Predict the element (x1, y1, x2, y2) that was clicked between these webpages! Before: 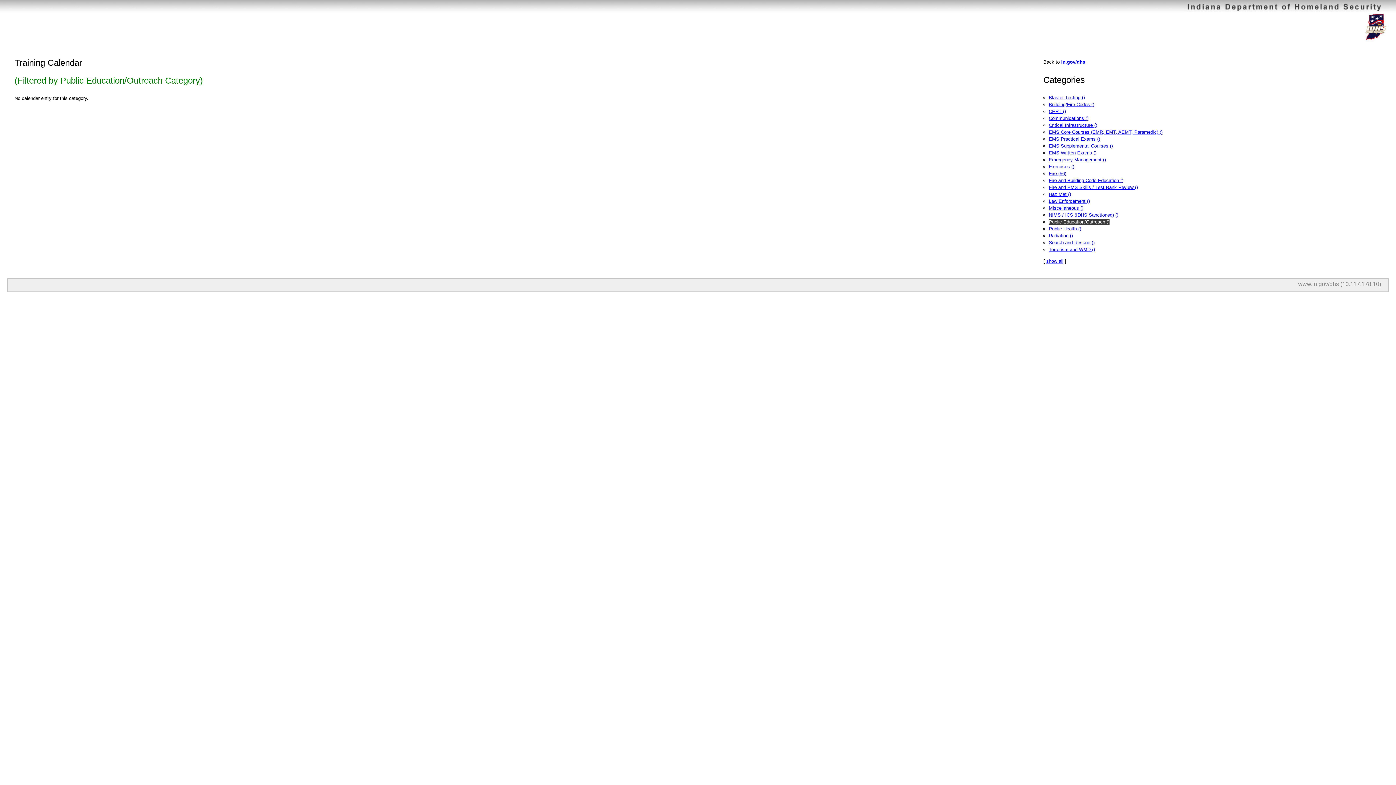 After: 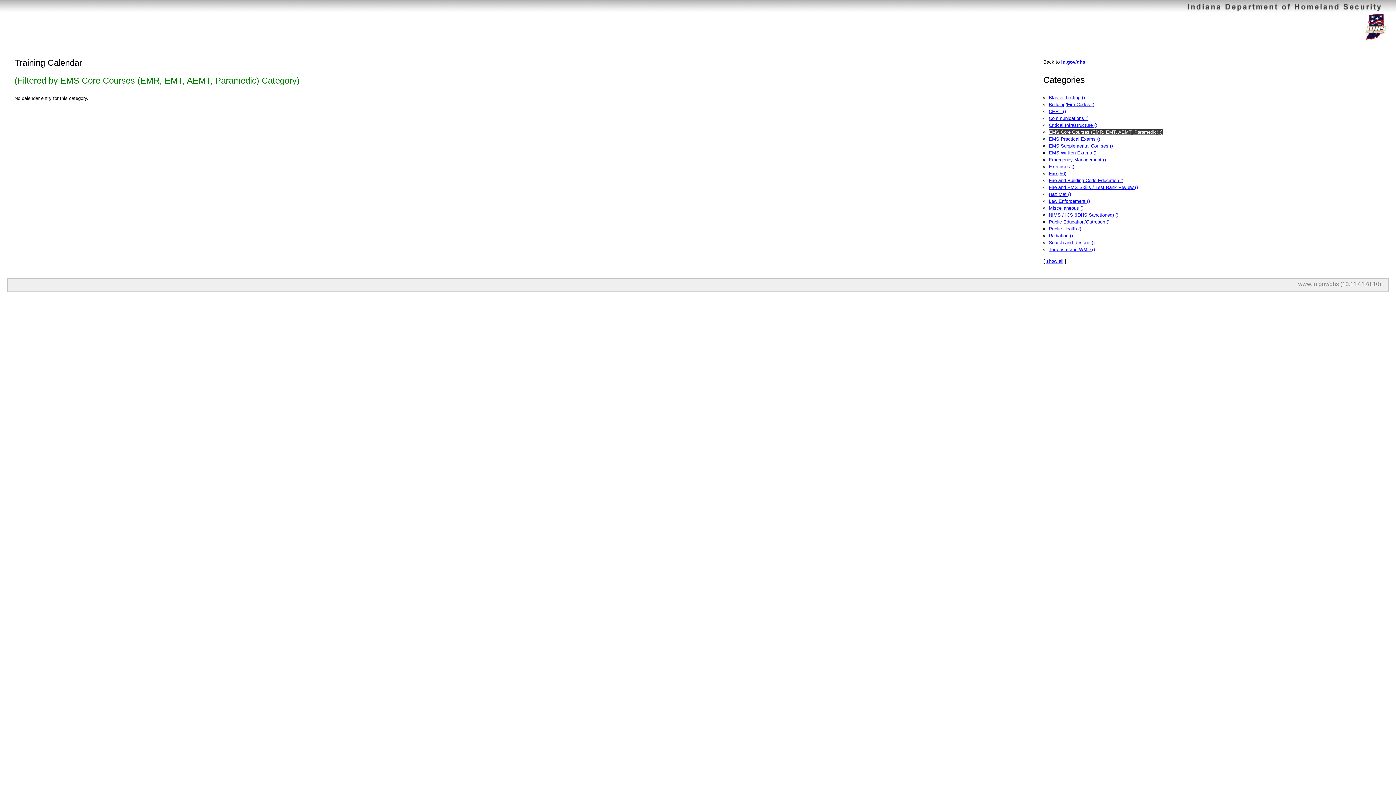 Action: label: EMS Core Courses (EMR, EMT, AEMT, Paramedic) () bbox: (1049, 129, 1162, 134)